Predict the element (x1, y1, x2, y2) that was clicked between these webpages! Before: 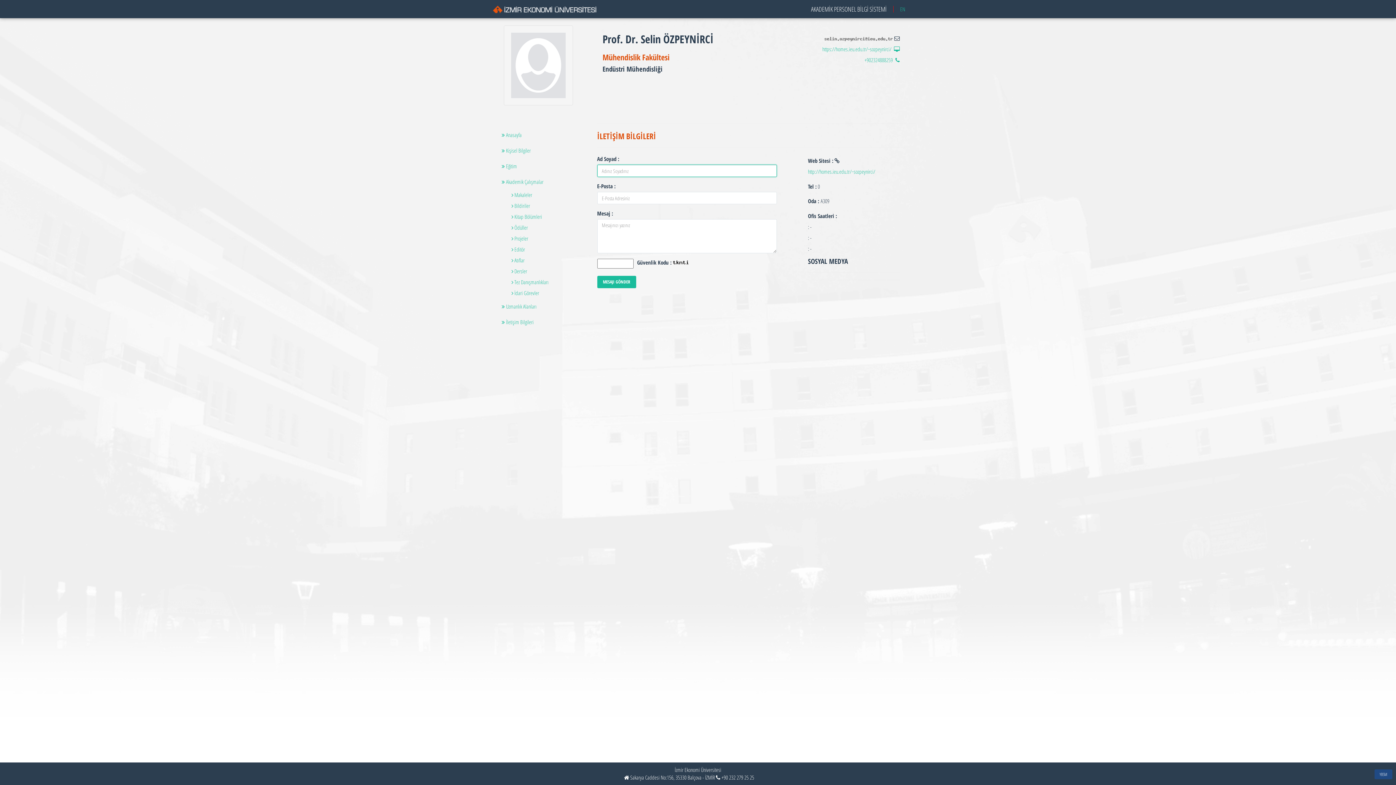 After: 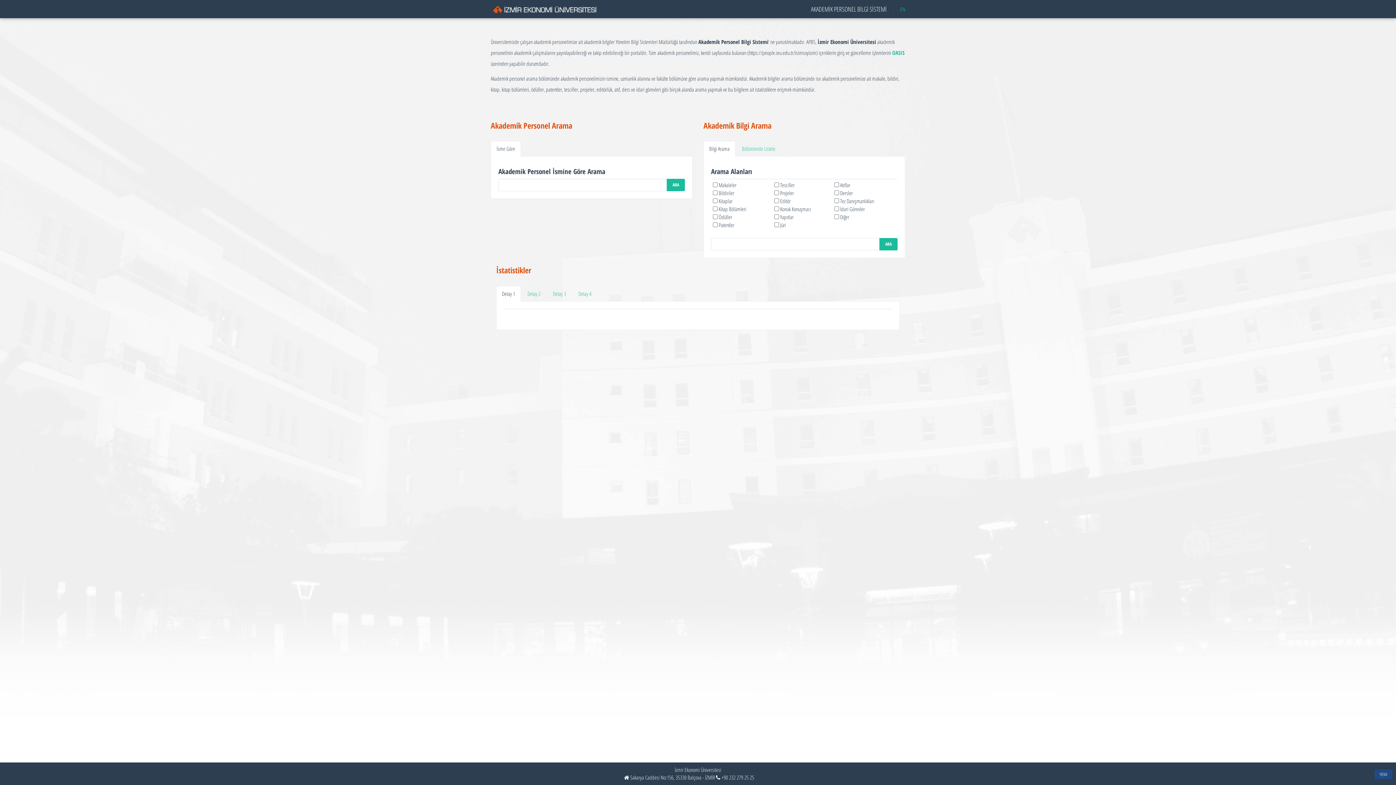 Action: bbox: (485, 0, 603, 18)